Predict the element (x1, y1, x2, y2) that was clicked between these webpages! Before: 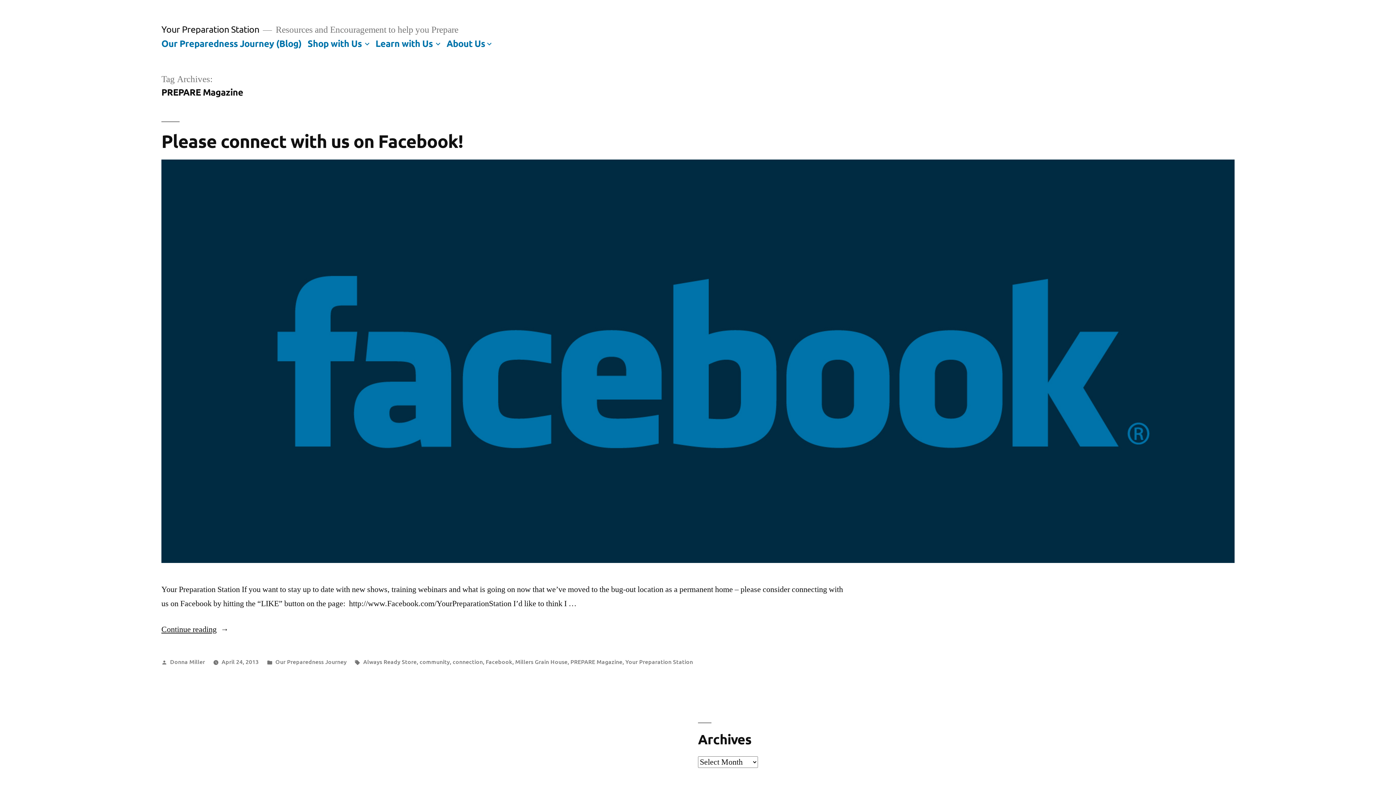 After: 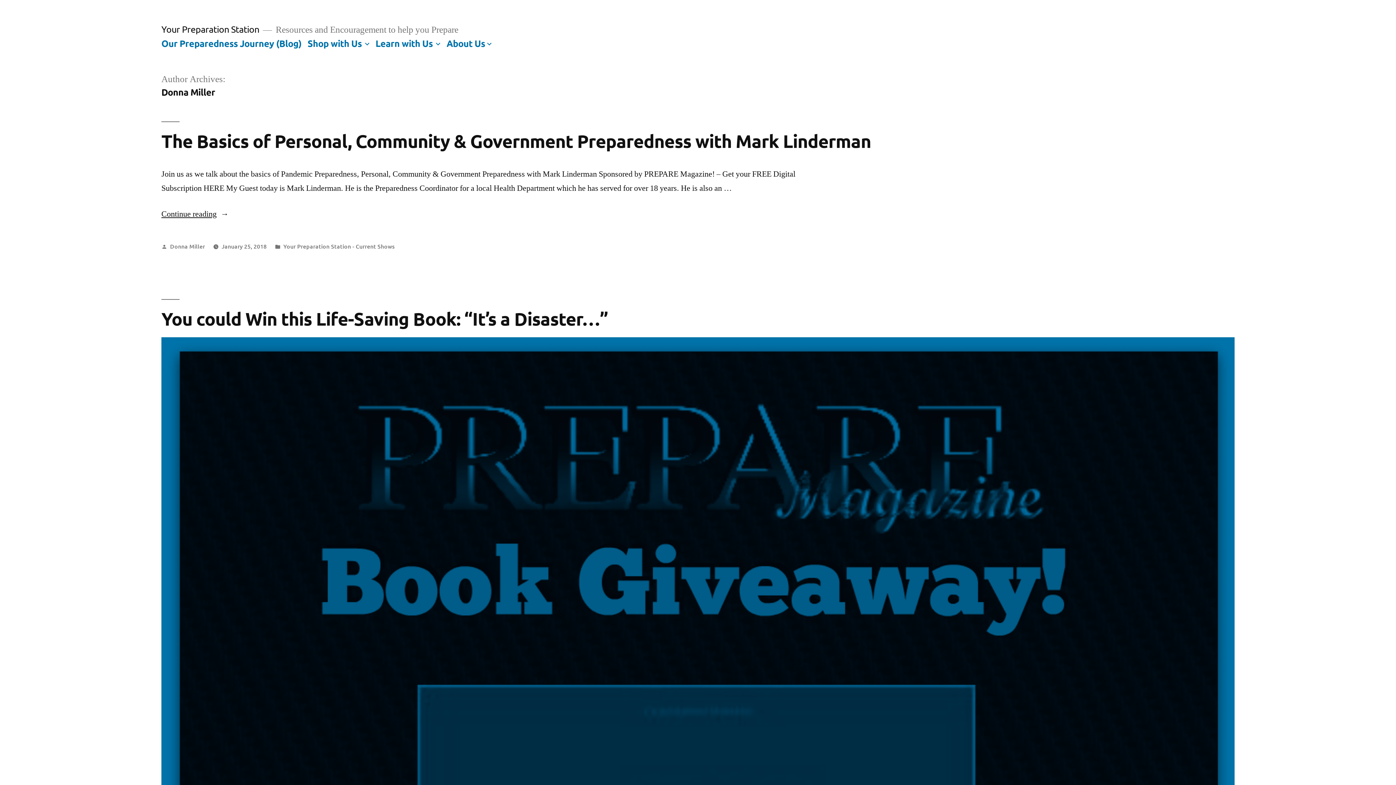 Action: bbox: (170, 657, 205, 665) label: Donna Miller